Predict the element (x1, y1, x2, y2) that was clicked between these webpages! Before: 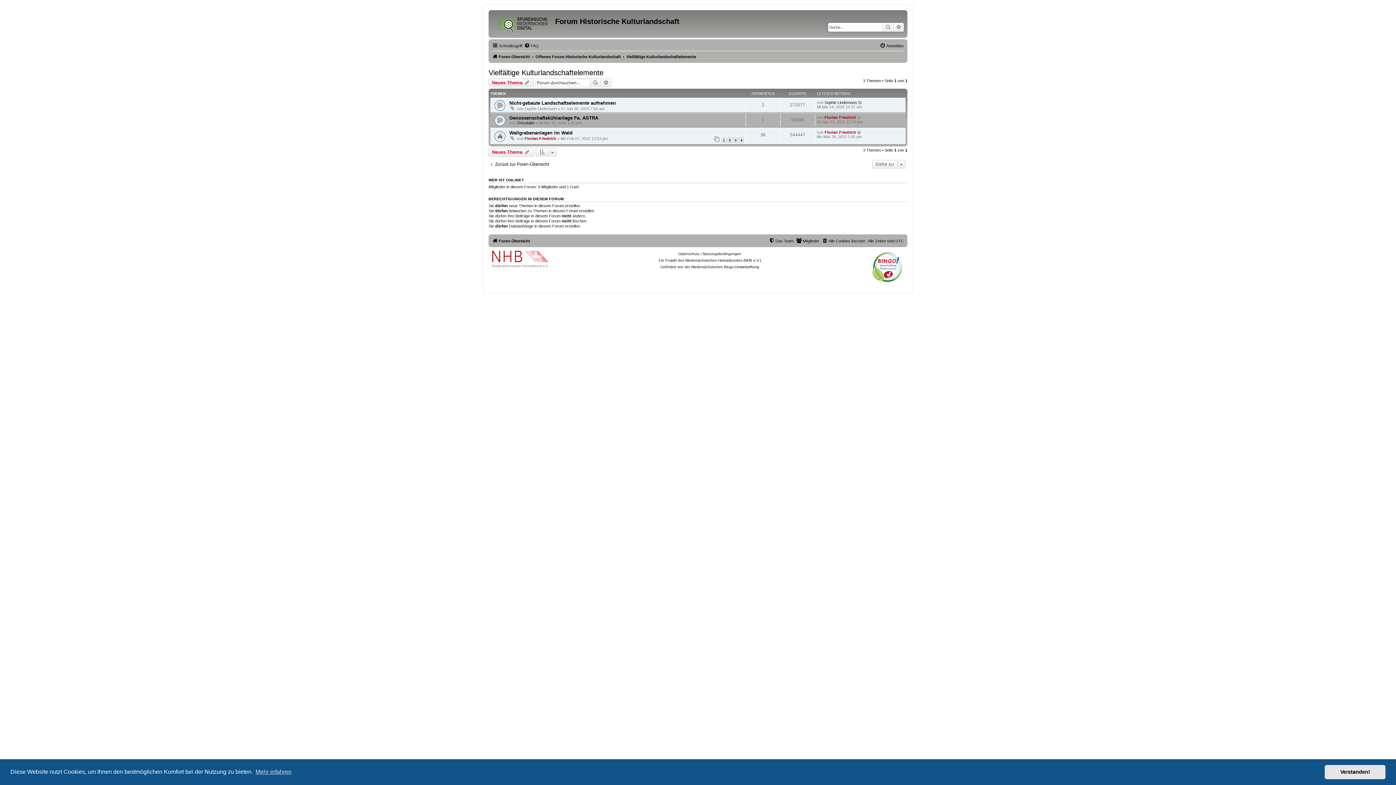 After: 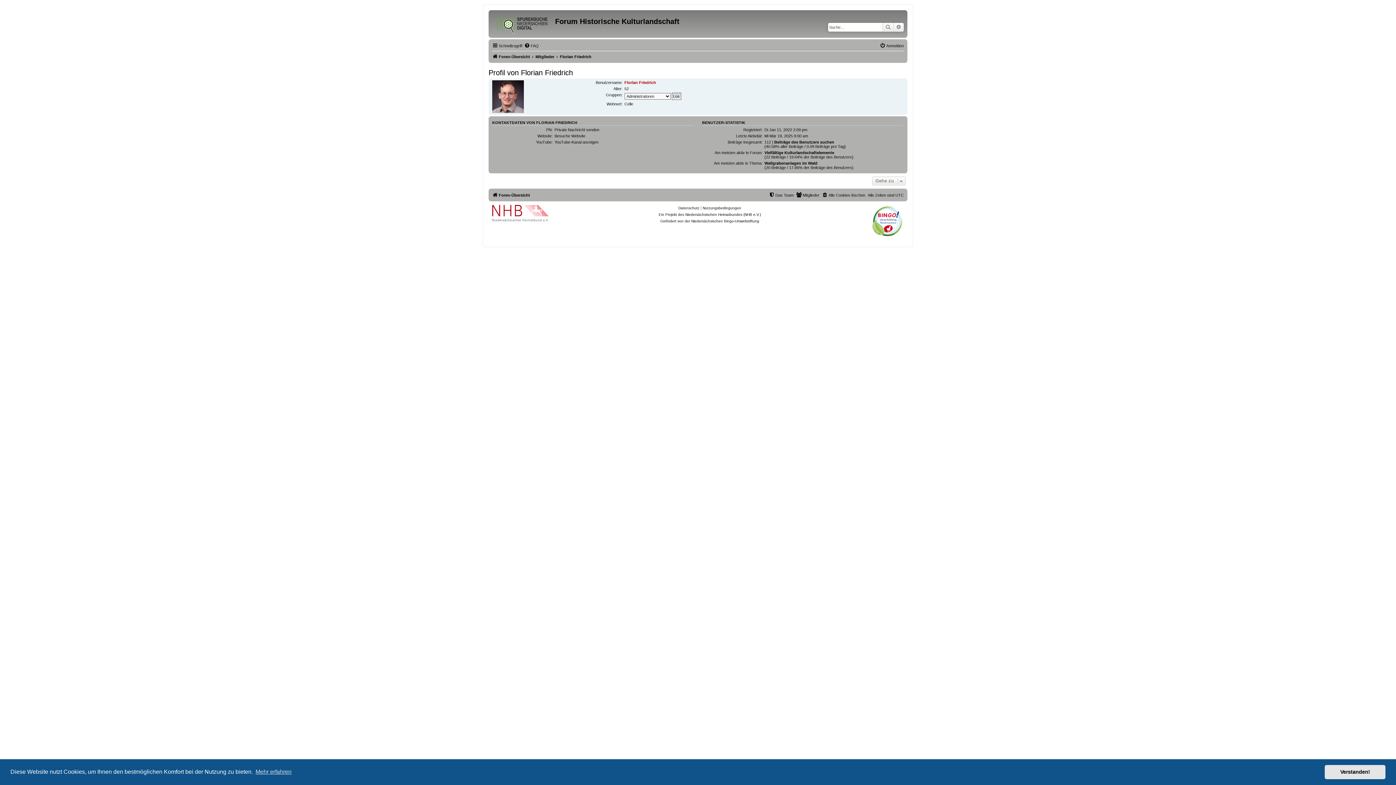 Action: label: Florian Friedrich bbox: (524, 136, 556, 140)